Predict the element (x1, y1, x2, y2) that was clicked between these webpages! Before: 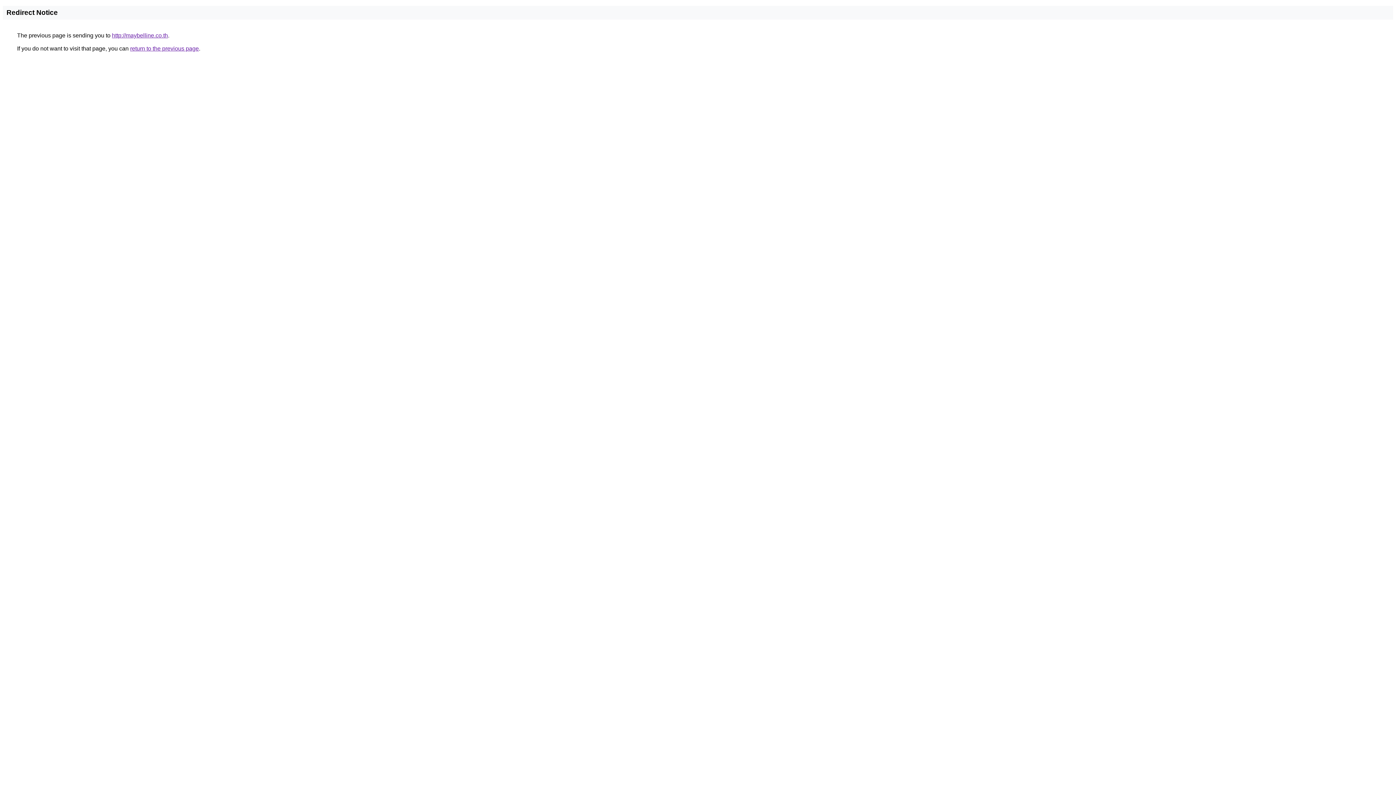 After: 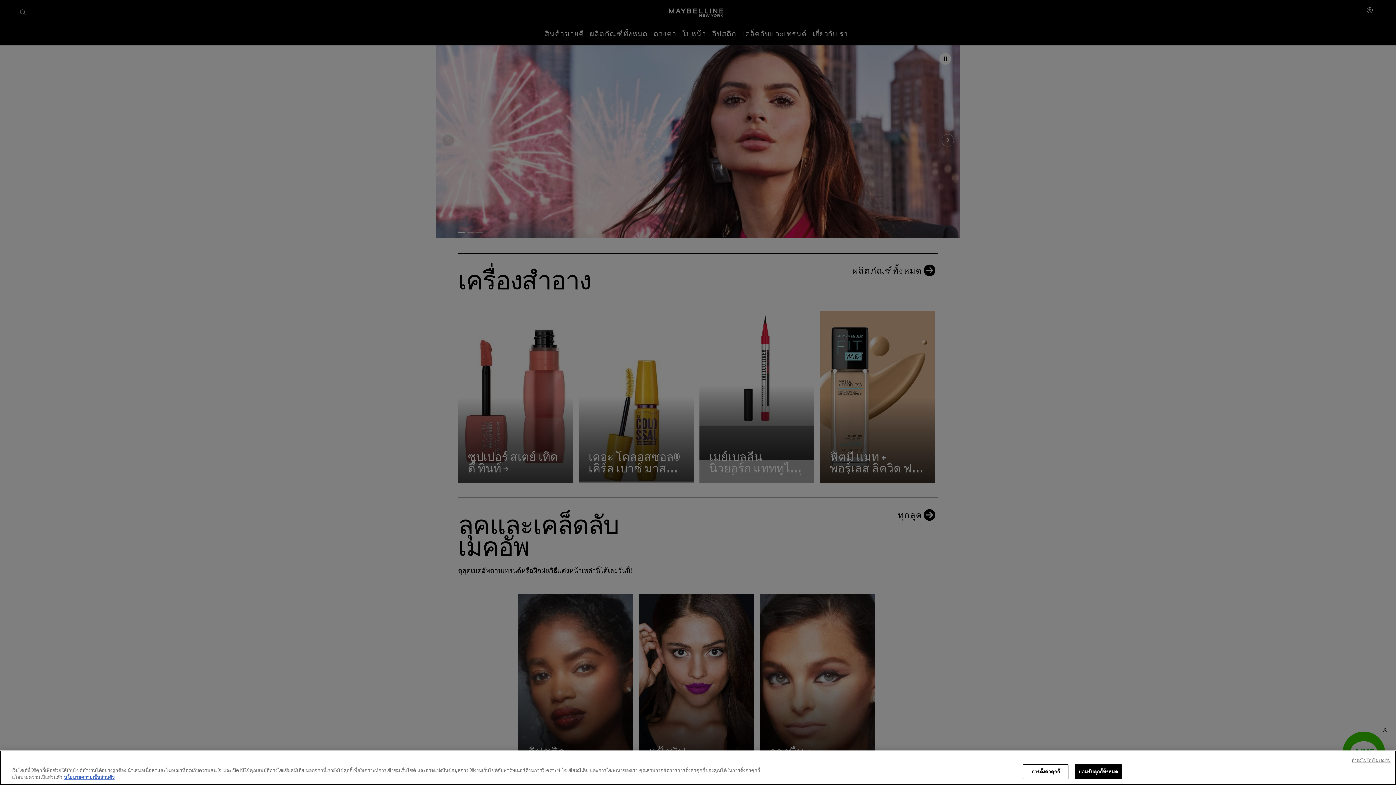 Action: bbox: (112, 32, 168, 38) label: http://maybelline.co.th